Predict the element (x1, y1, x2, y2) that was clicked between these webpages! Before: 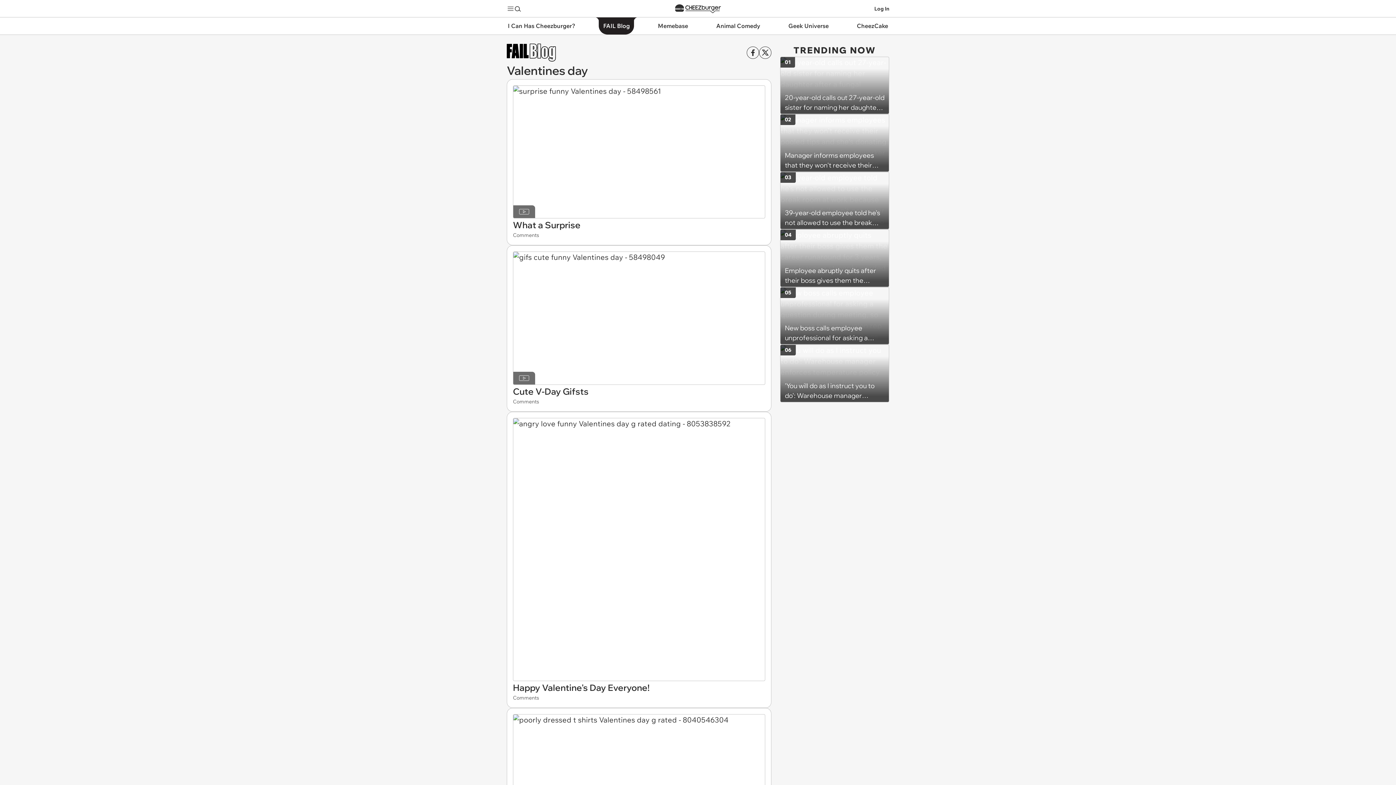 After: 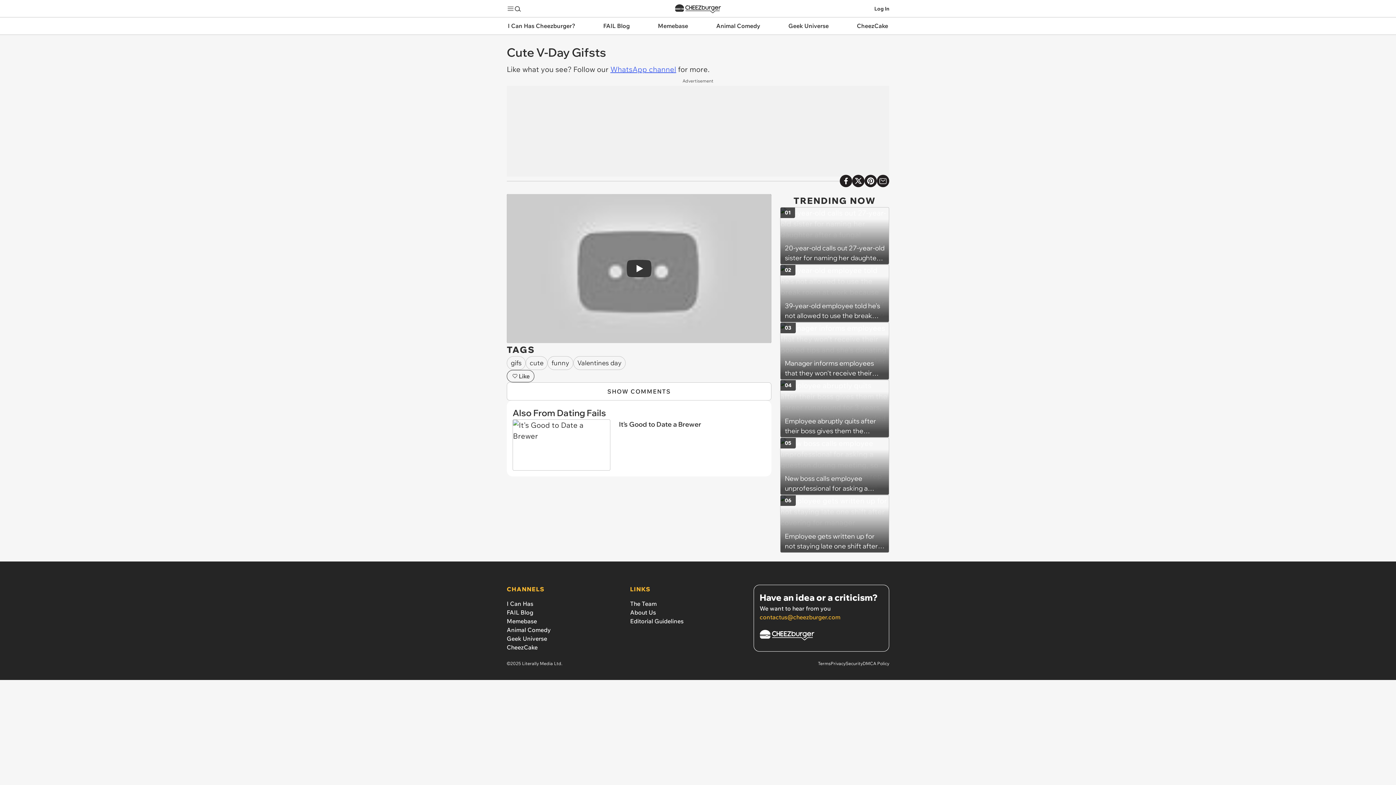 Action: bbox: (513, 384, 765, 398) label: Cute V-Day Gifsts